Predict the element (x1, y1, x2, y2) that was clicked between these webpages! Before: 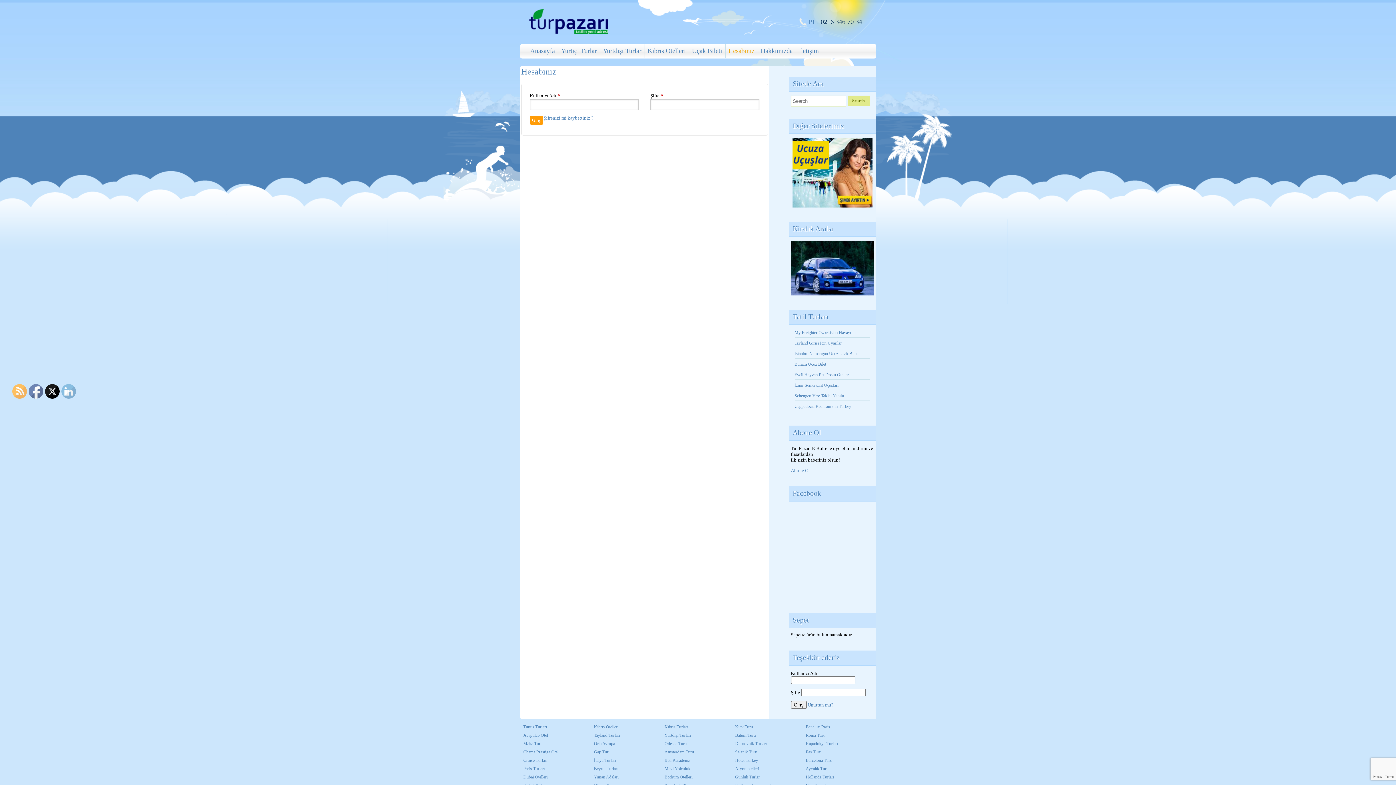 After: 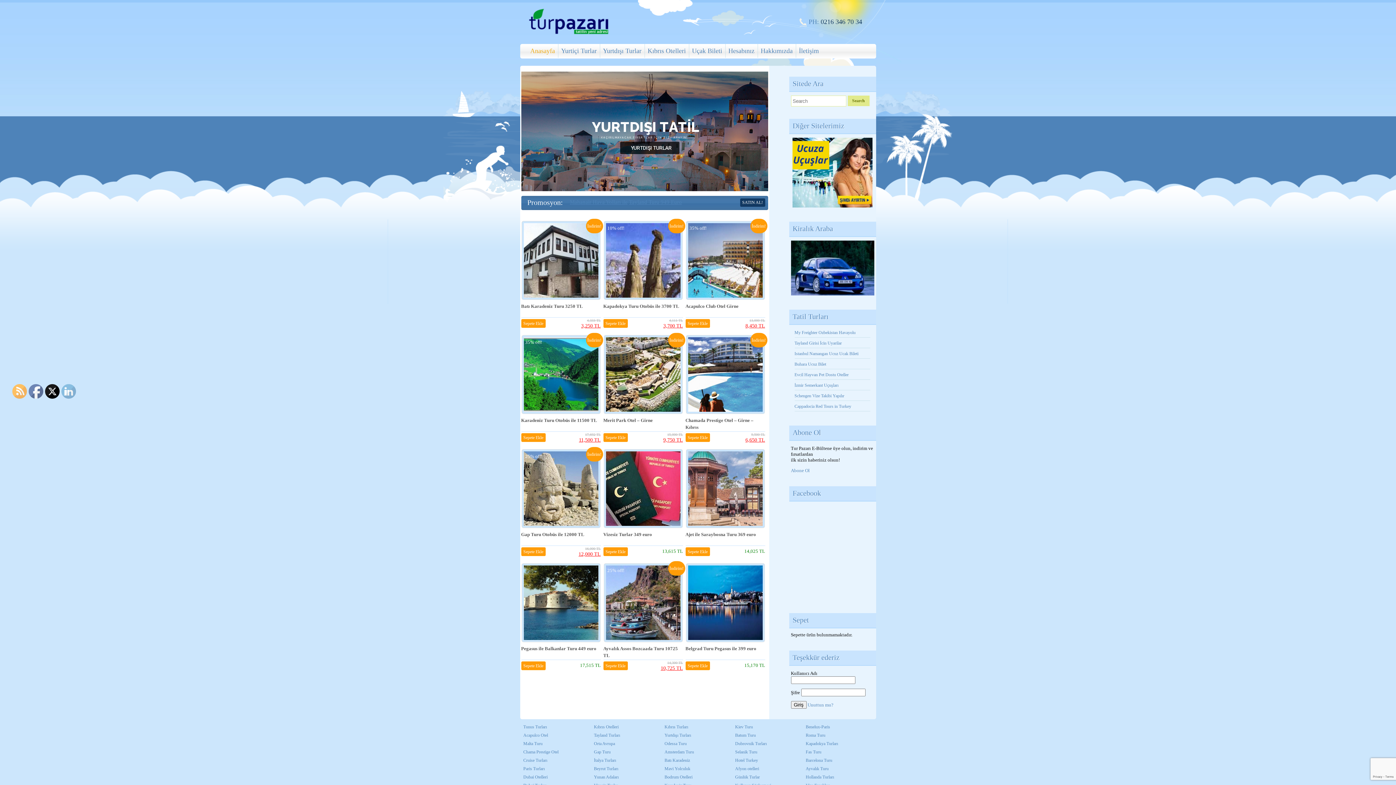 Action: bbox: (528, 30, 608, 36)